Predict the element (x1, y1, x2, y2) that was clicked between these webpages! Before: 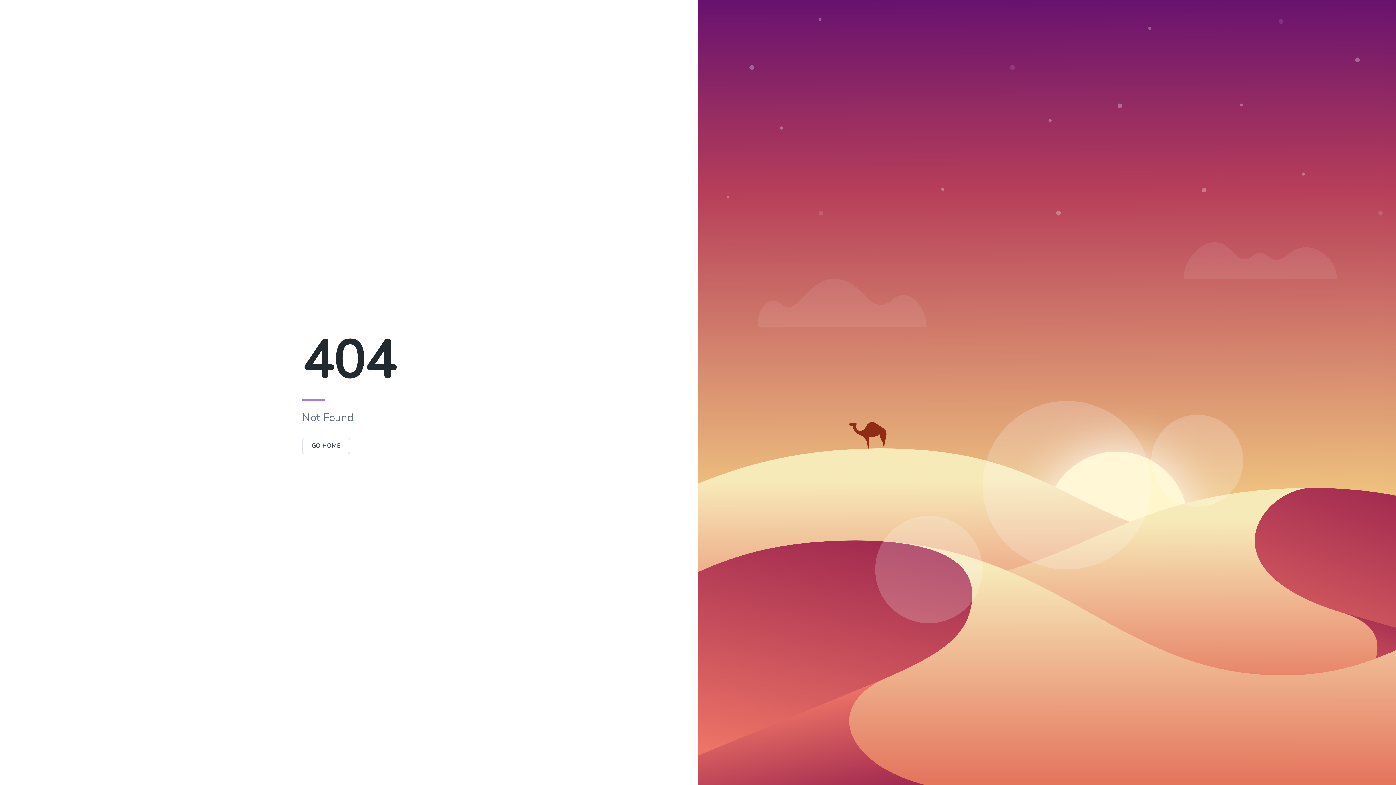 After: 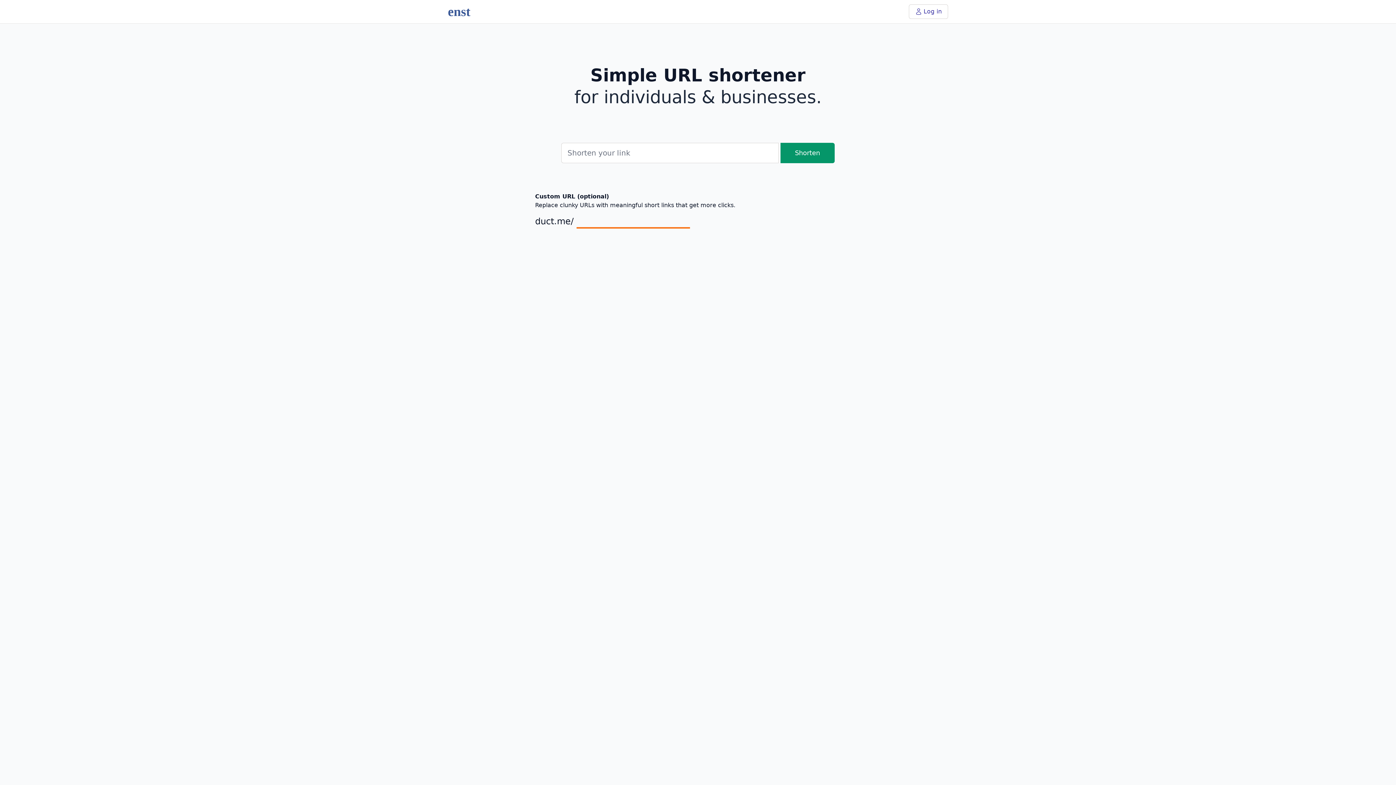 Action: label: GO HOME bbox: (302, 442, 350, 450)